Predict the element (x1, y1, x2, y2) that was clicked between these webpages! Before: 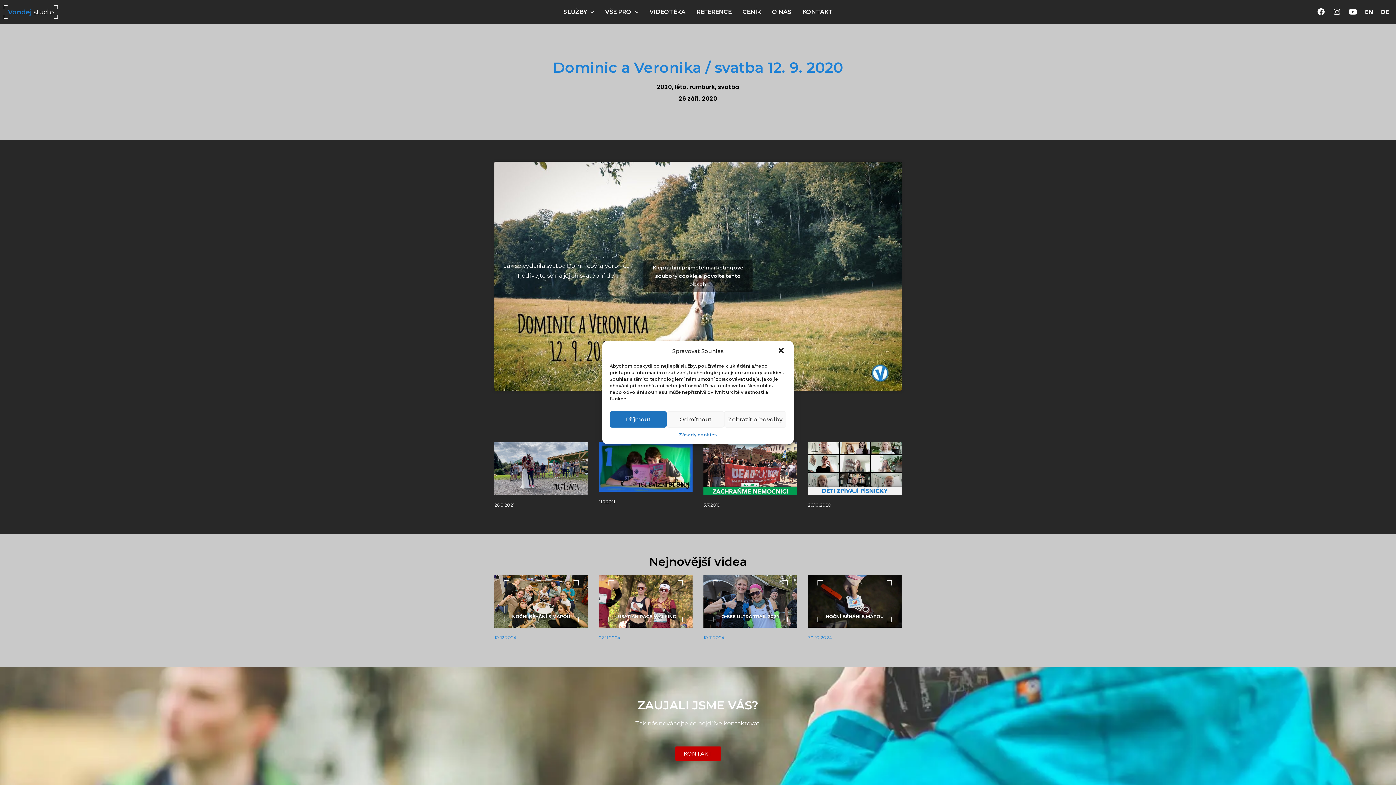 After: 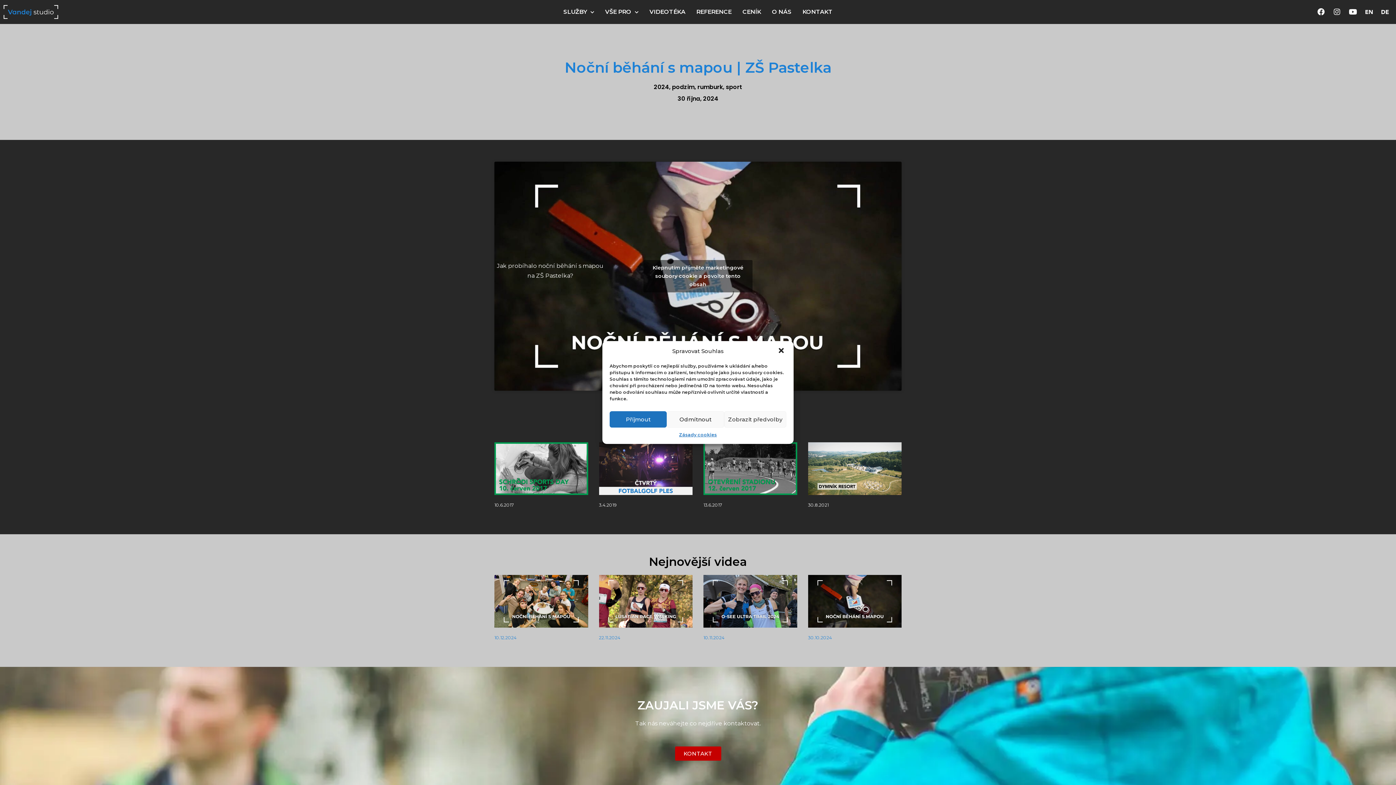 Action: bbox: (808, 575, 901, 627)